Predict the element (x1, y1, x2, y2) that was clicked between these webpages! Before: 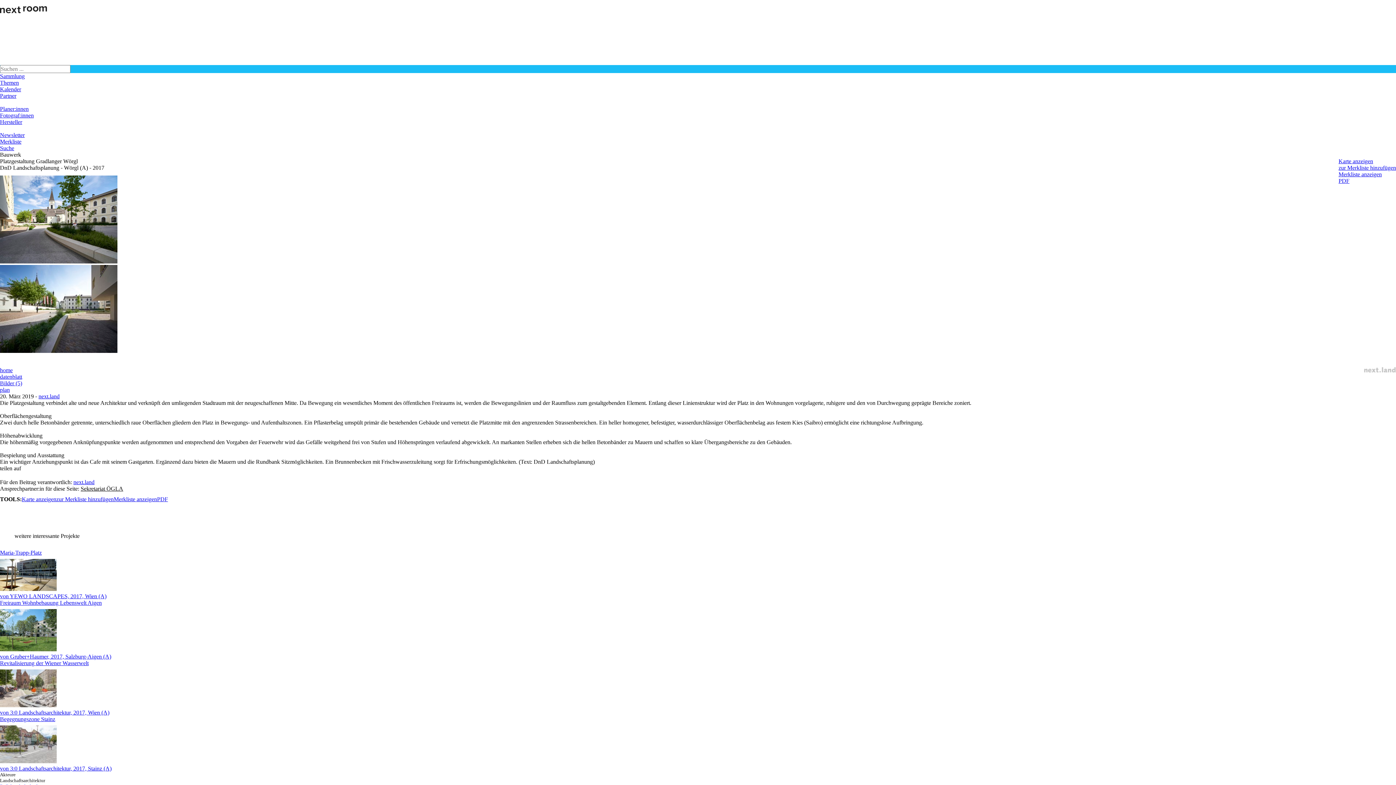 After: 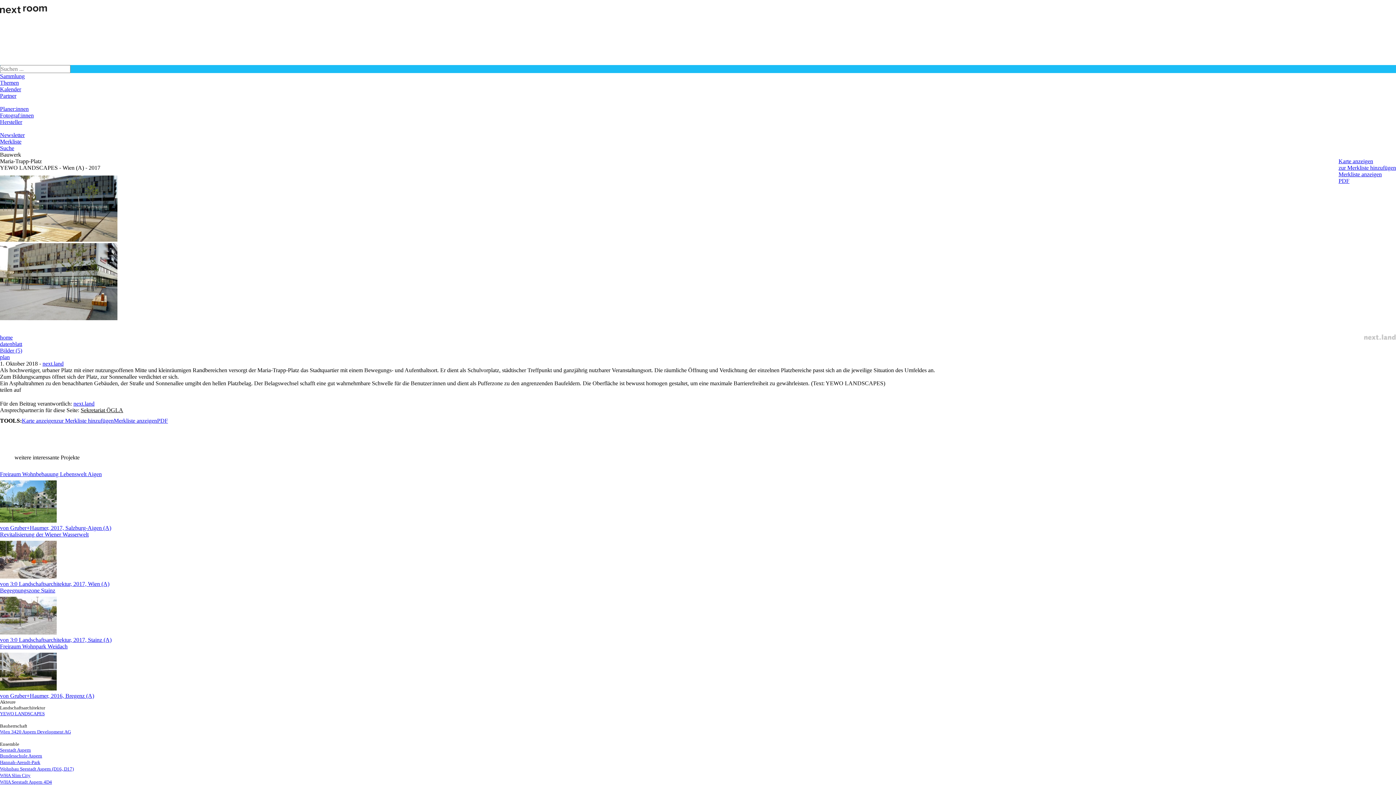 Action: bbox: (0, 549, 1396, 600) label: Maria-Trapp-Platz

von YEWO LANDSCAPES, 2017, Wien (A)
